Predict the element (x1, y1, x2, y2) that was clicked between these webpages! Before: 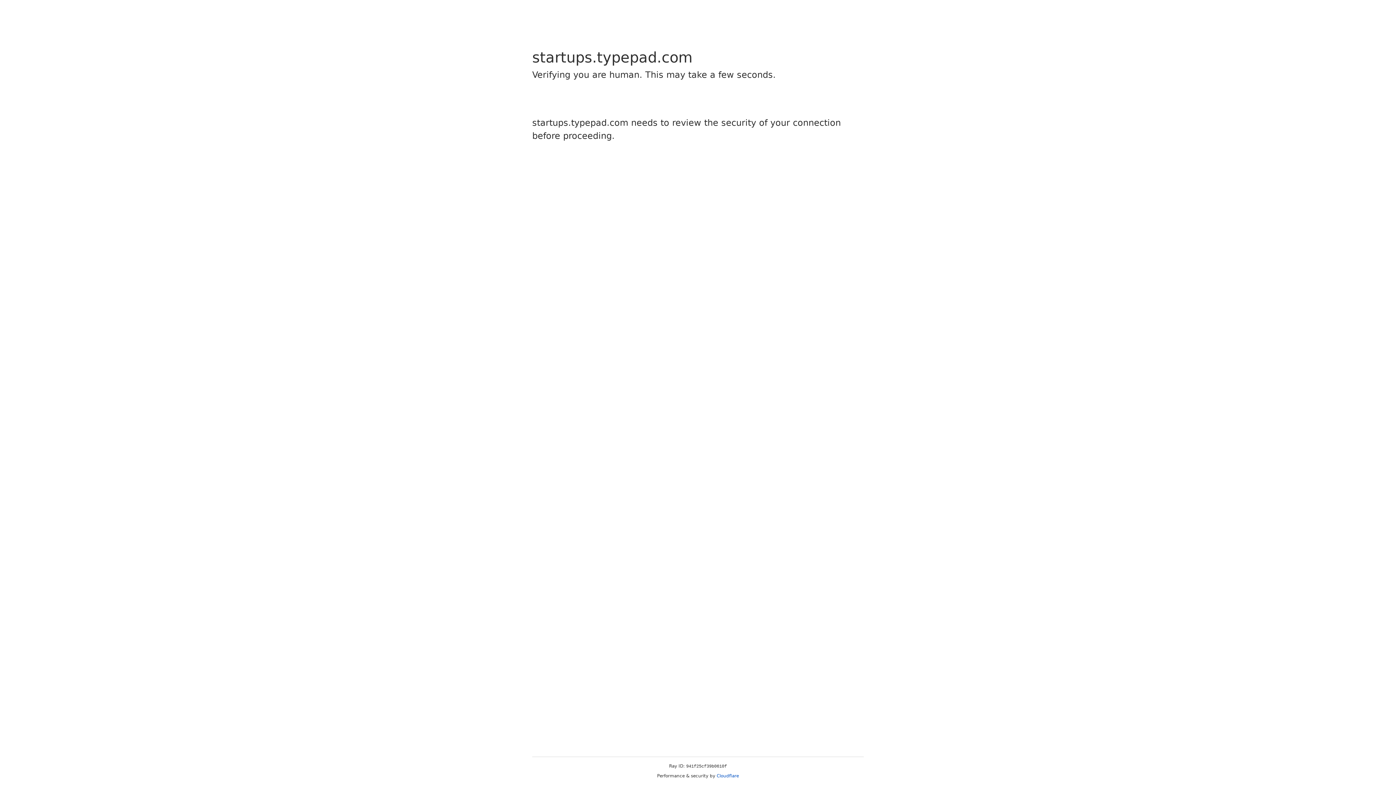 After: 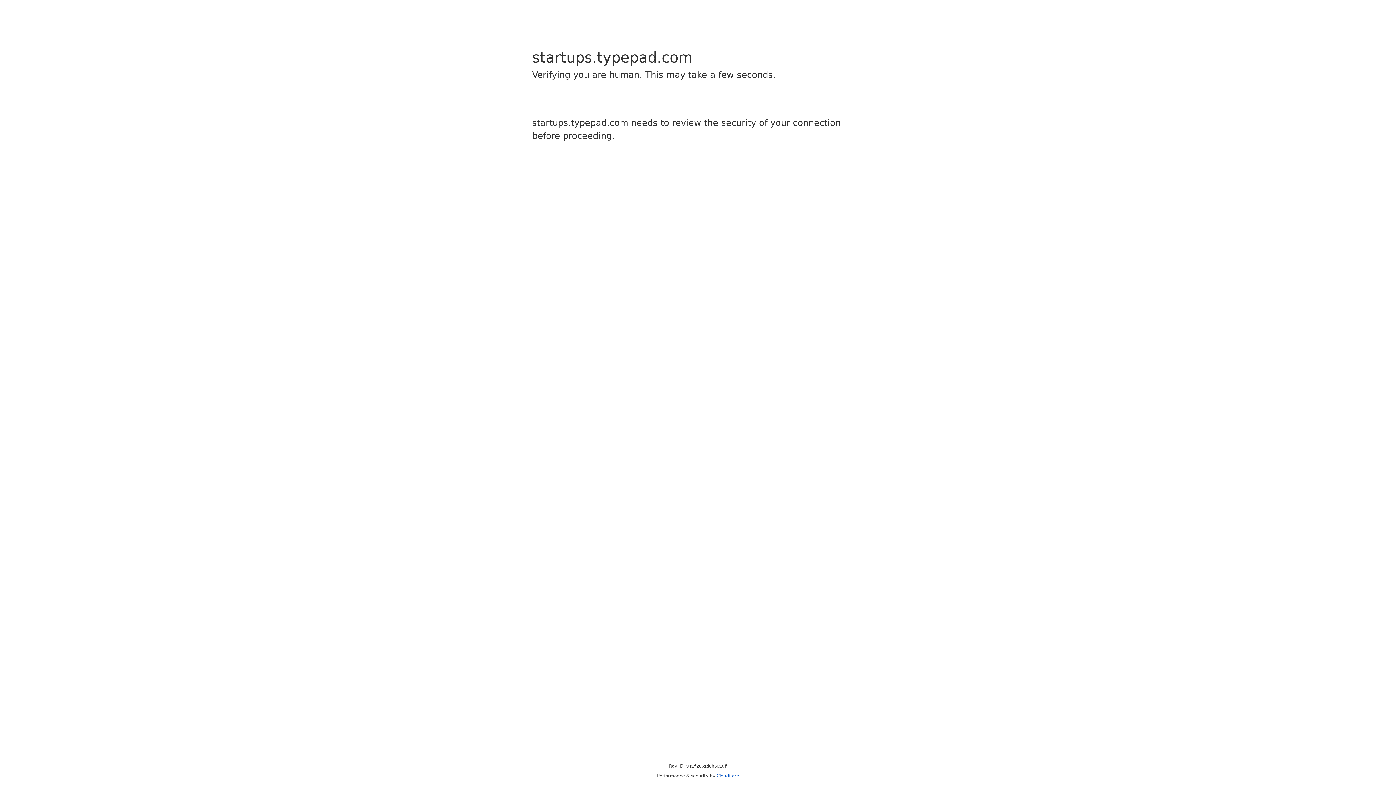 Action: label: Cloudflare bbox: (716, 773, 739, 778)